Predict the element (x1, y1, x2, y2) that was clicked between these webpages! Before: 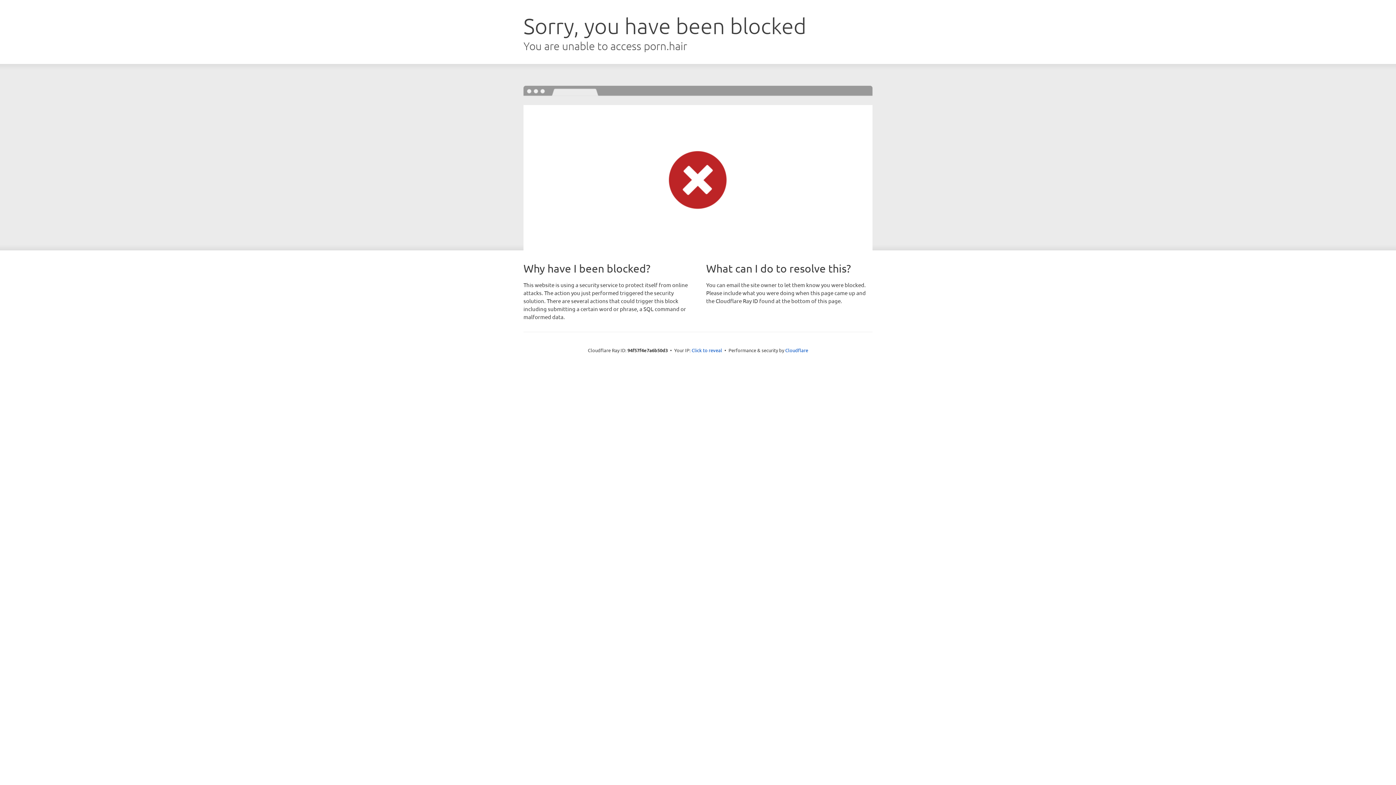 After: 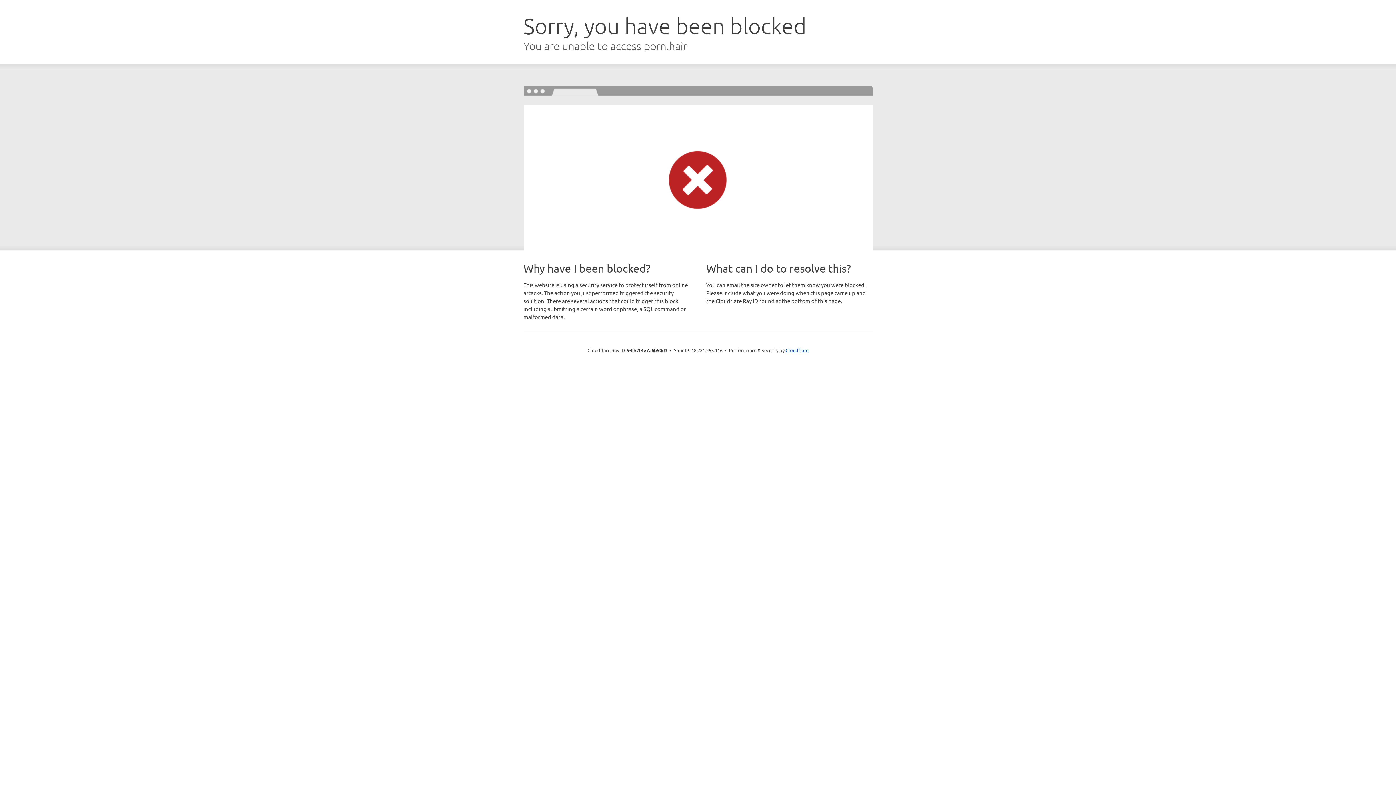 Action: bbox: (691, 346, 722, 353) label: Click to reveal